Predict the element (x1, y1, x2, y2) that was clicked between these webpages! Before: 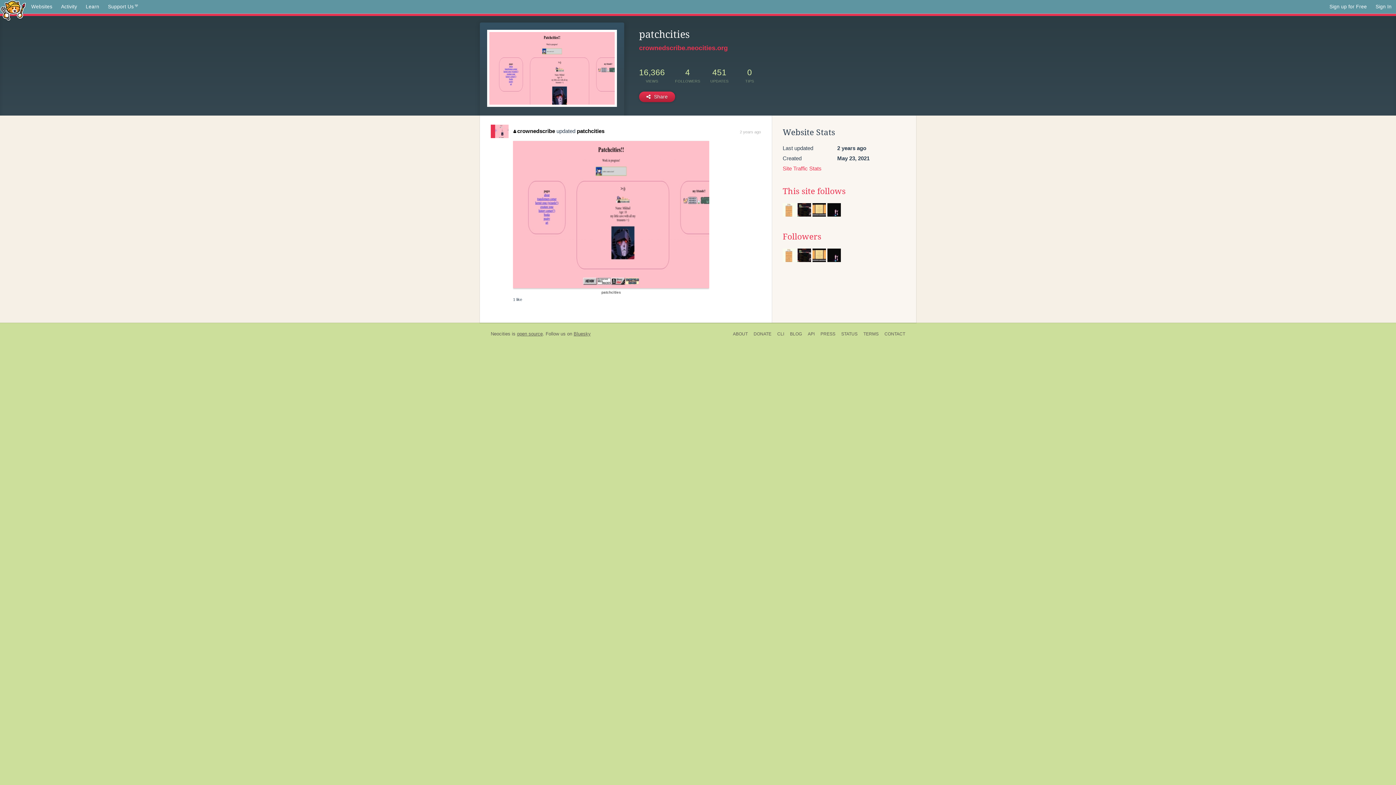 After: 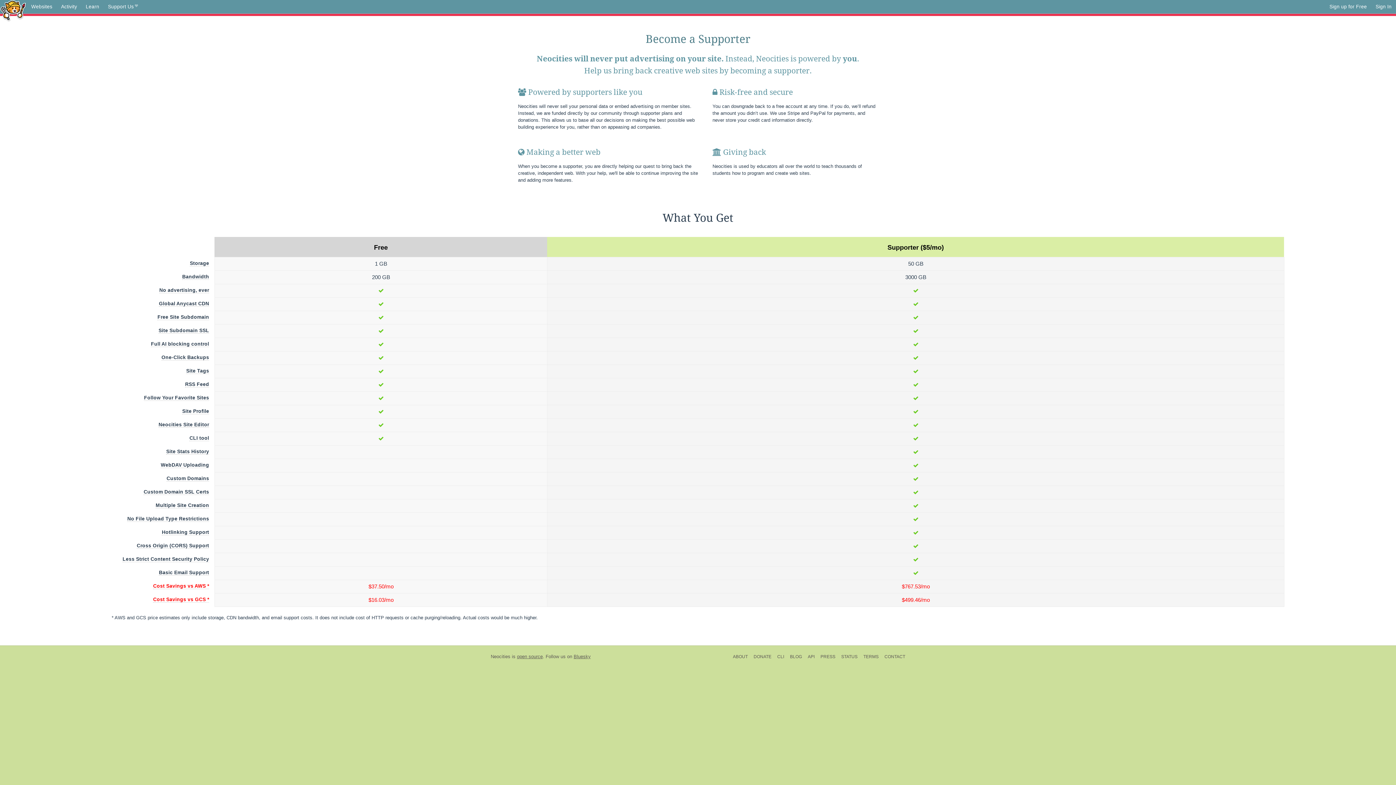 Action: label: Support Us bbox: (103, 0, 142, 13)